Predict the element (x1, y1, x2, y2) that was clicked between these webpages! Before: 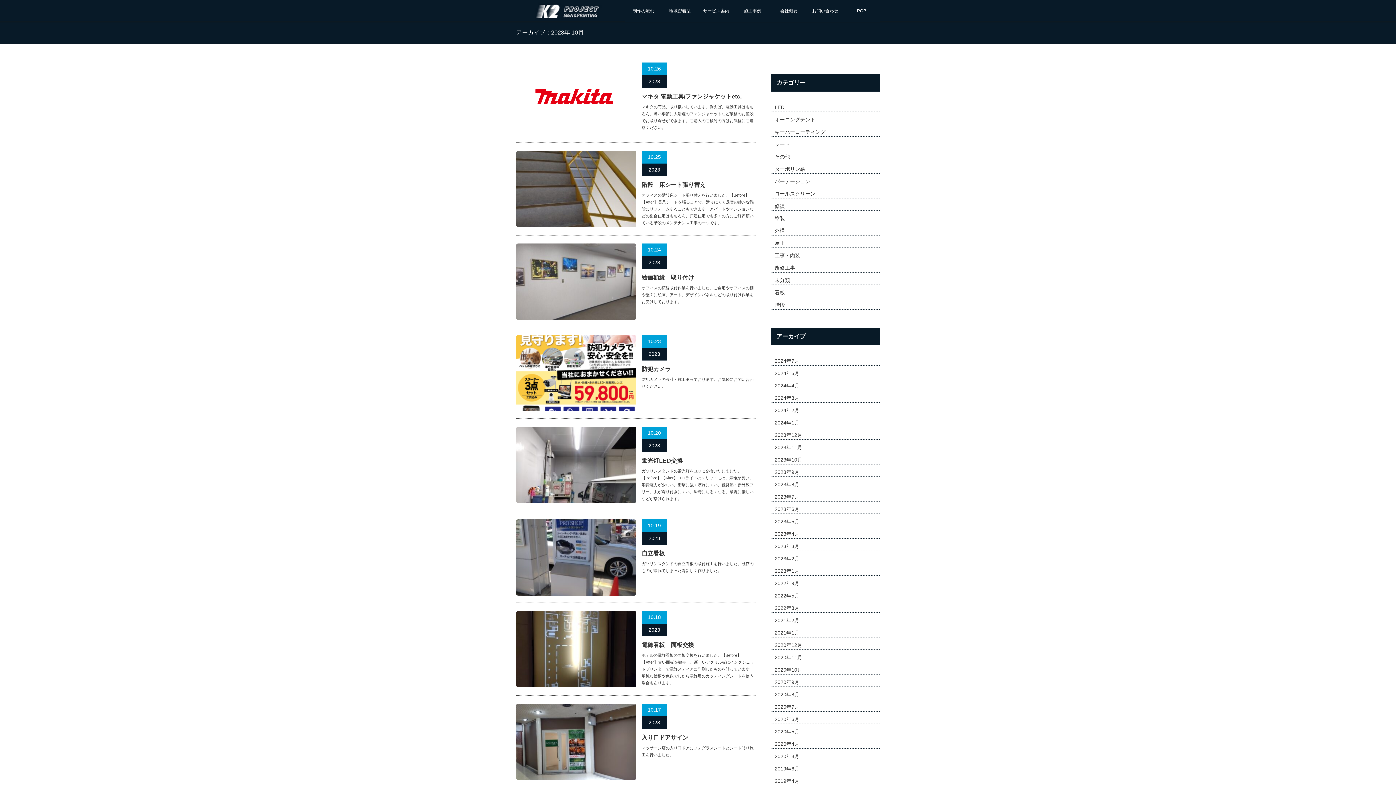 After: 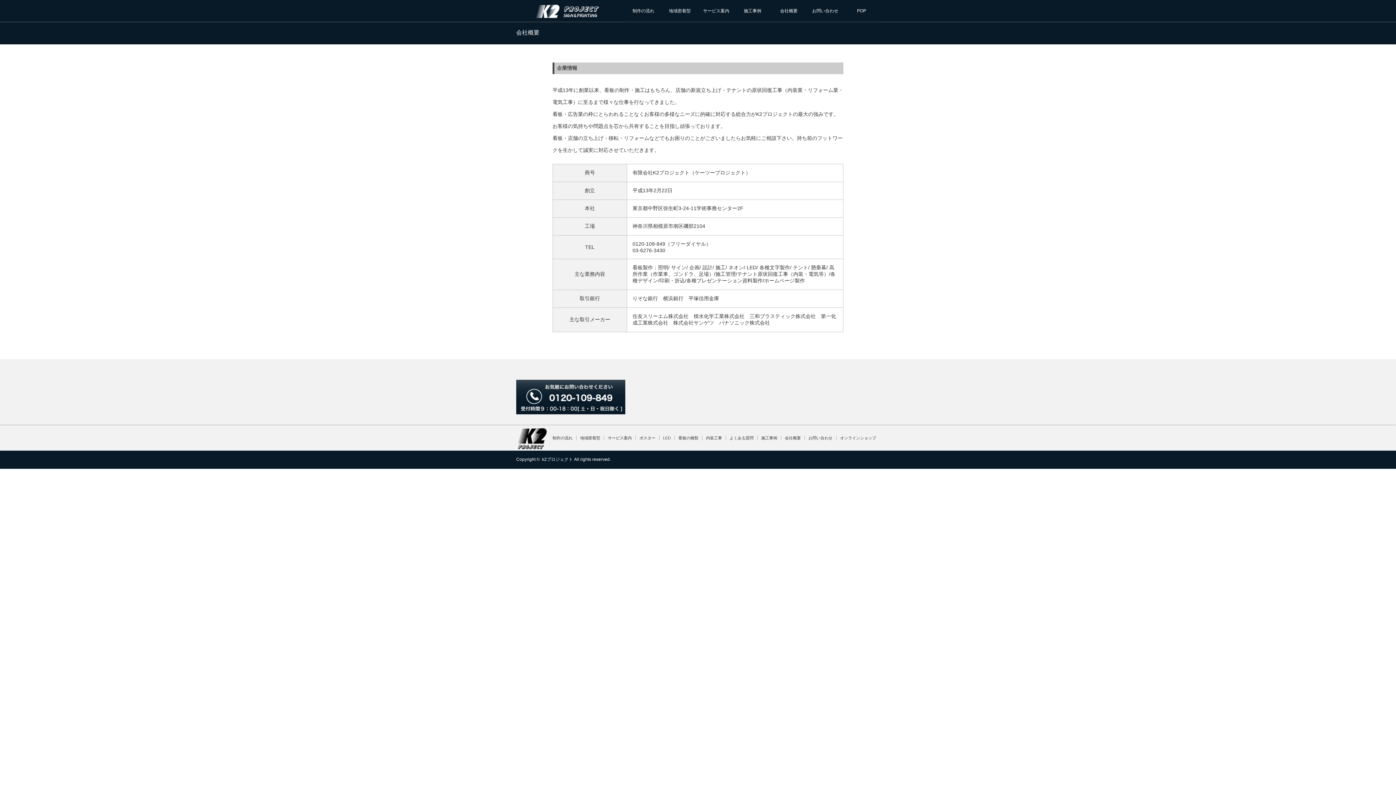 Action: bbox: (770, 0, 807, 21) label: 会社概要